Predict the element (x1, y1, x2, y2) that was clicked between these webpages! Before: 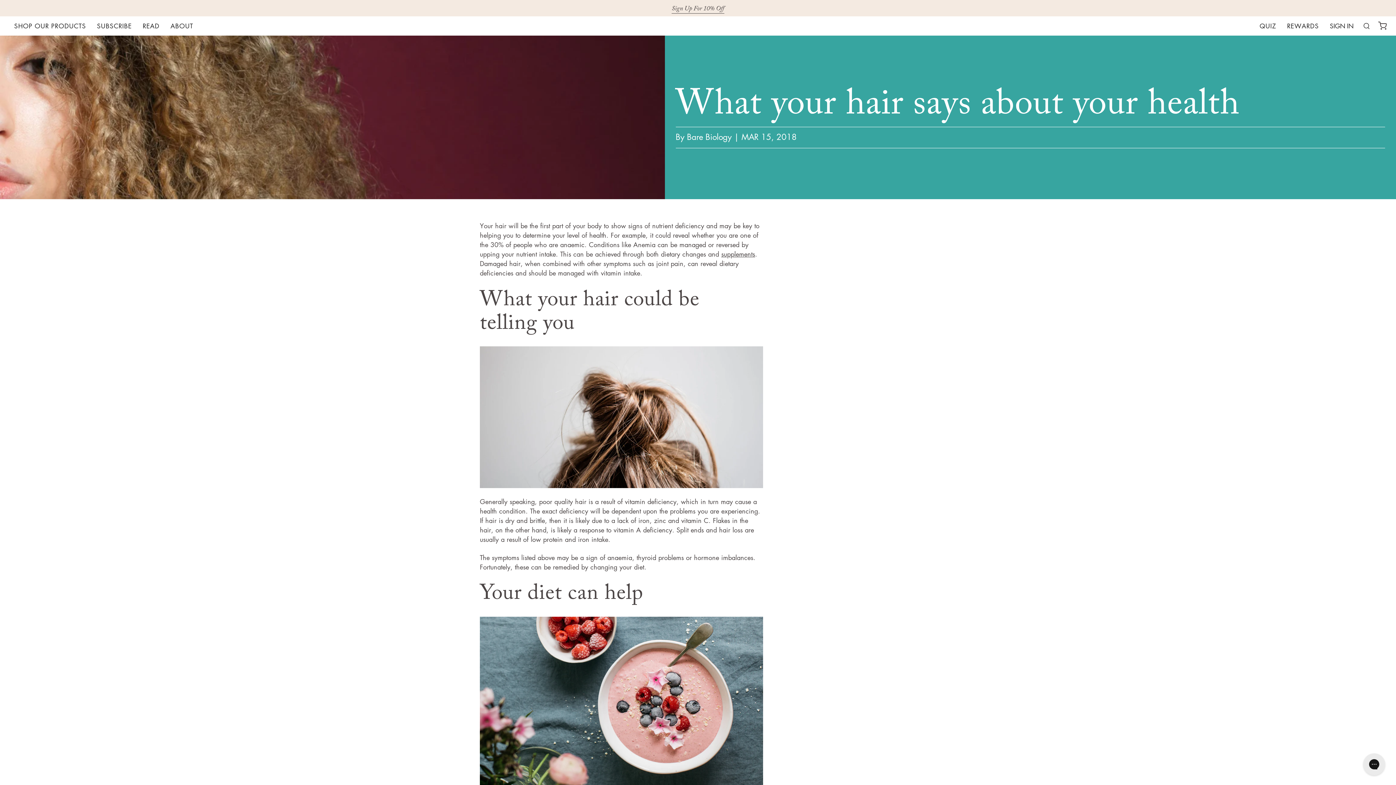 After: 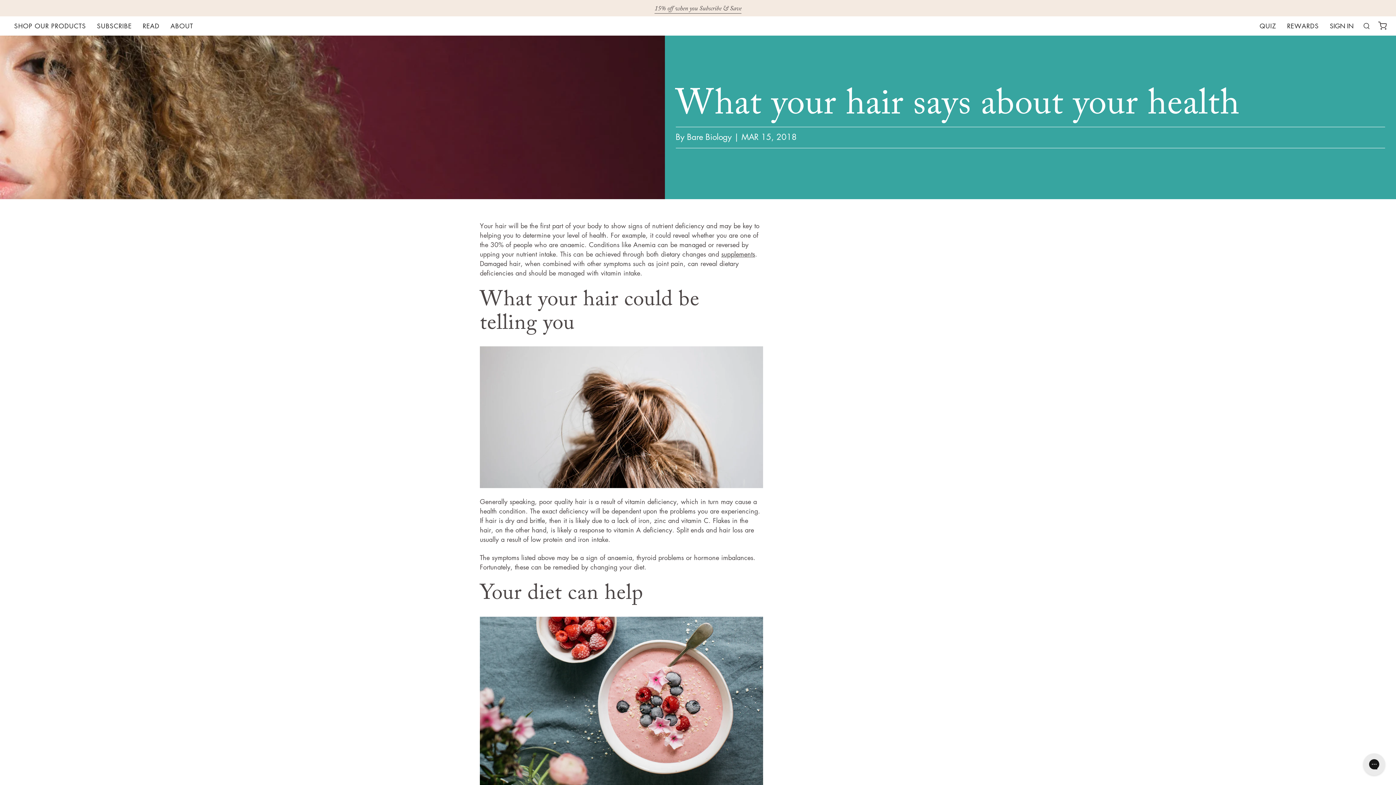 Action: bbox: (1374, 16, 1391, 35) label: CART